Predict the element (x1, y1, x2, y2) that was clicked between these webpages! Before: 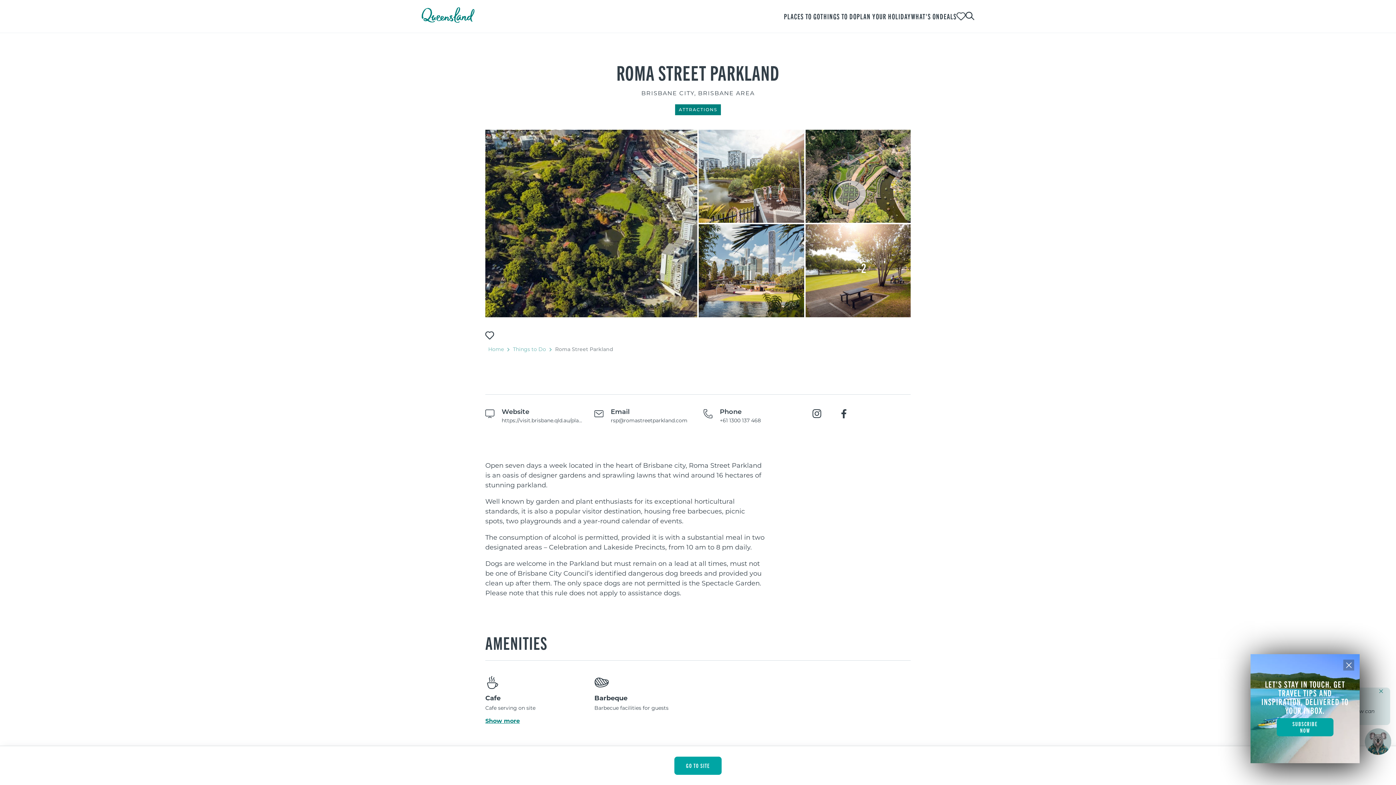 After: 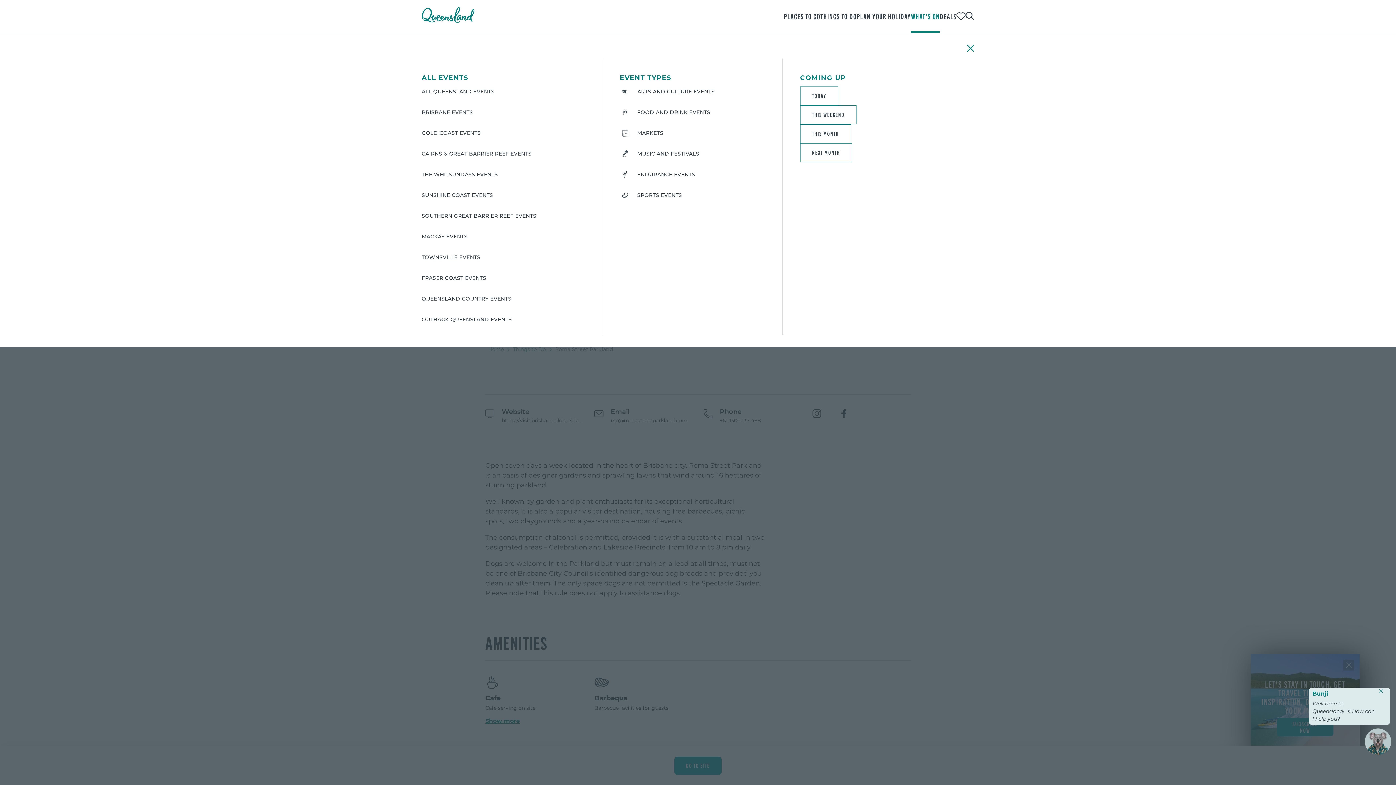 Action: label: WHAT'S ON bbox: (911, 0, 940, 32)